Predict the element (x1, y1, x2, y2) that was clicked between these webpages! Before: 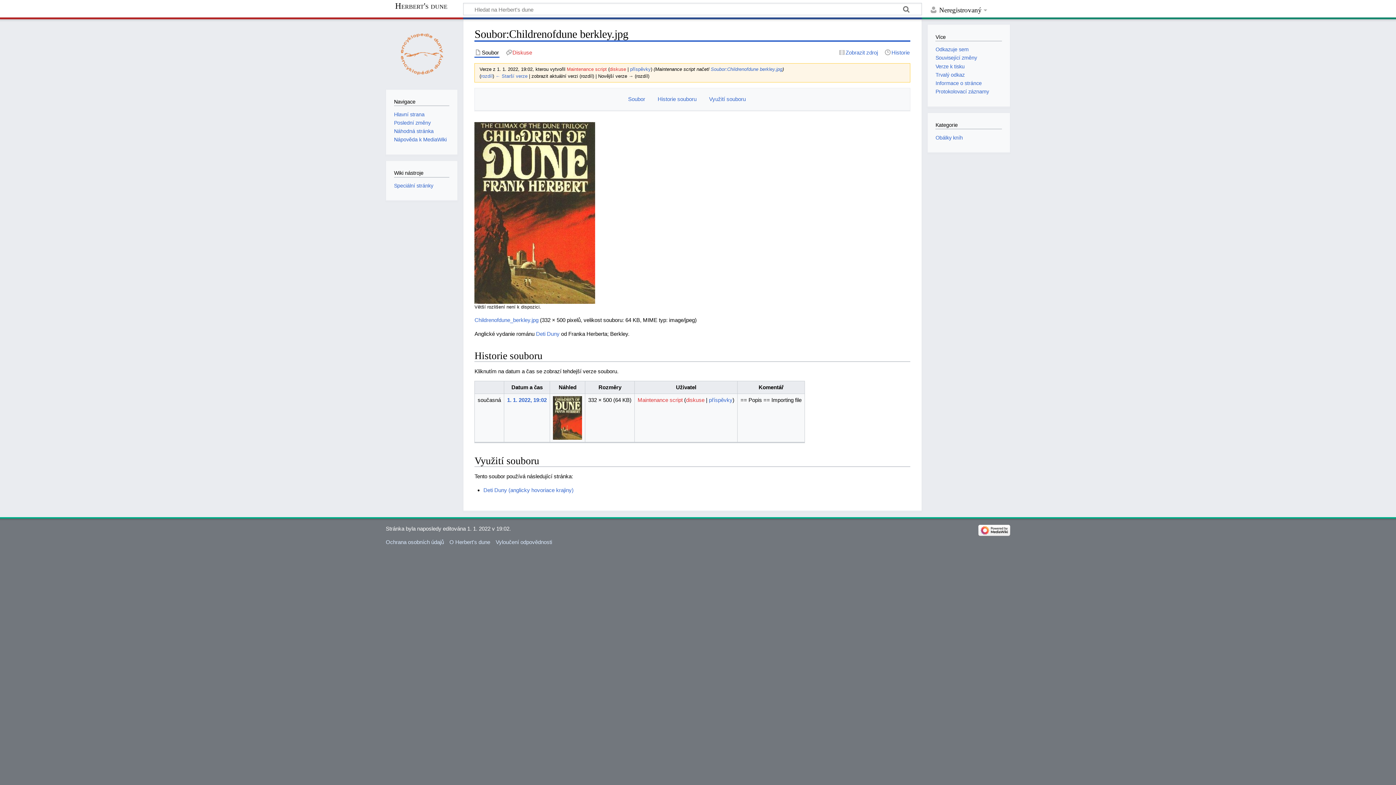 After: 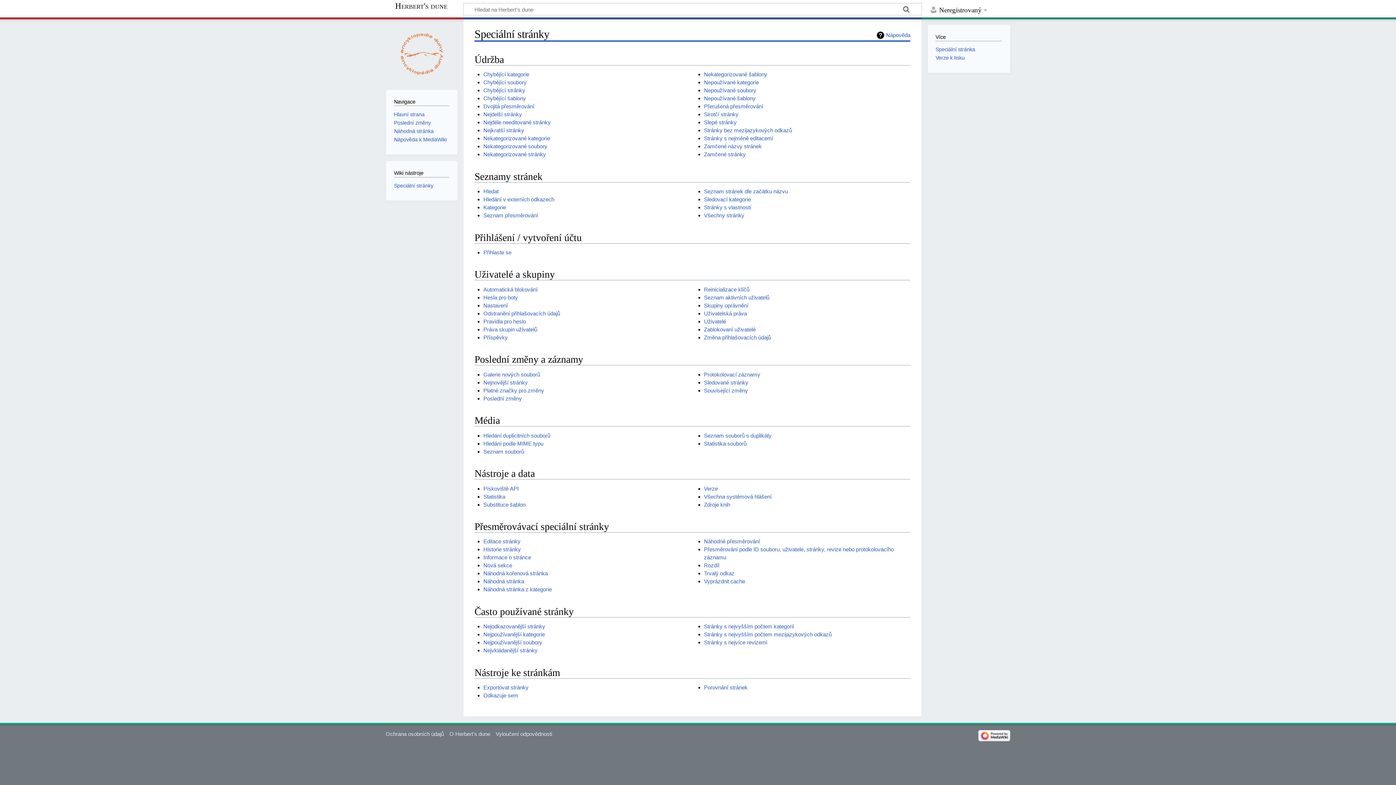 Action: bbox: (394, 182, 433, 188) label: Speciální stránky